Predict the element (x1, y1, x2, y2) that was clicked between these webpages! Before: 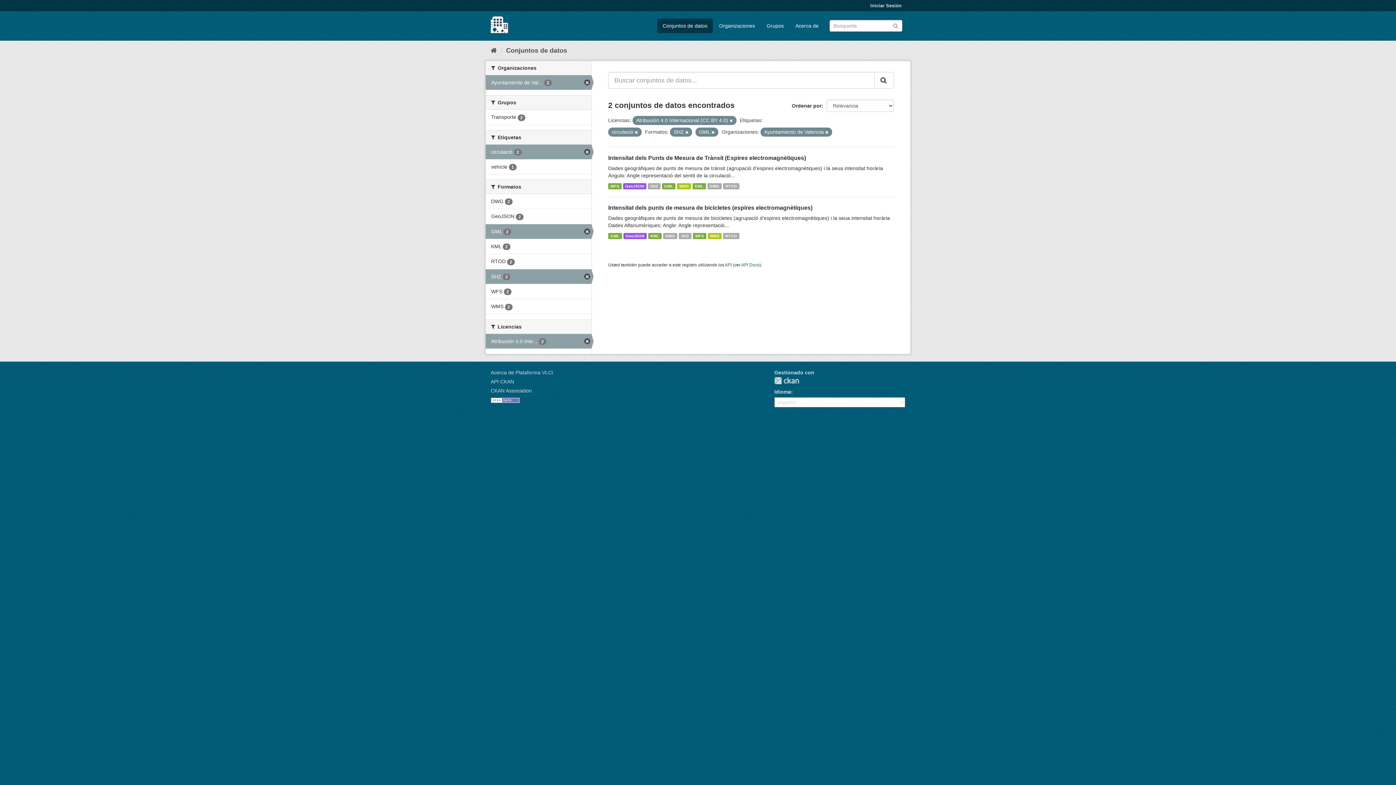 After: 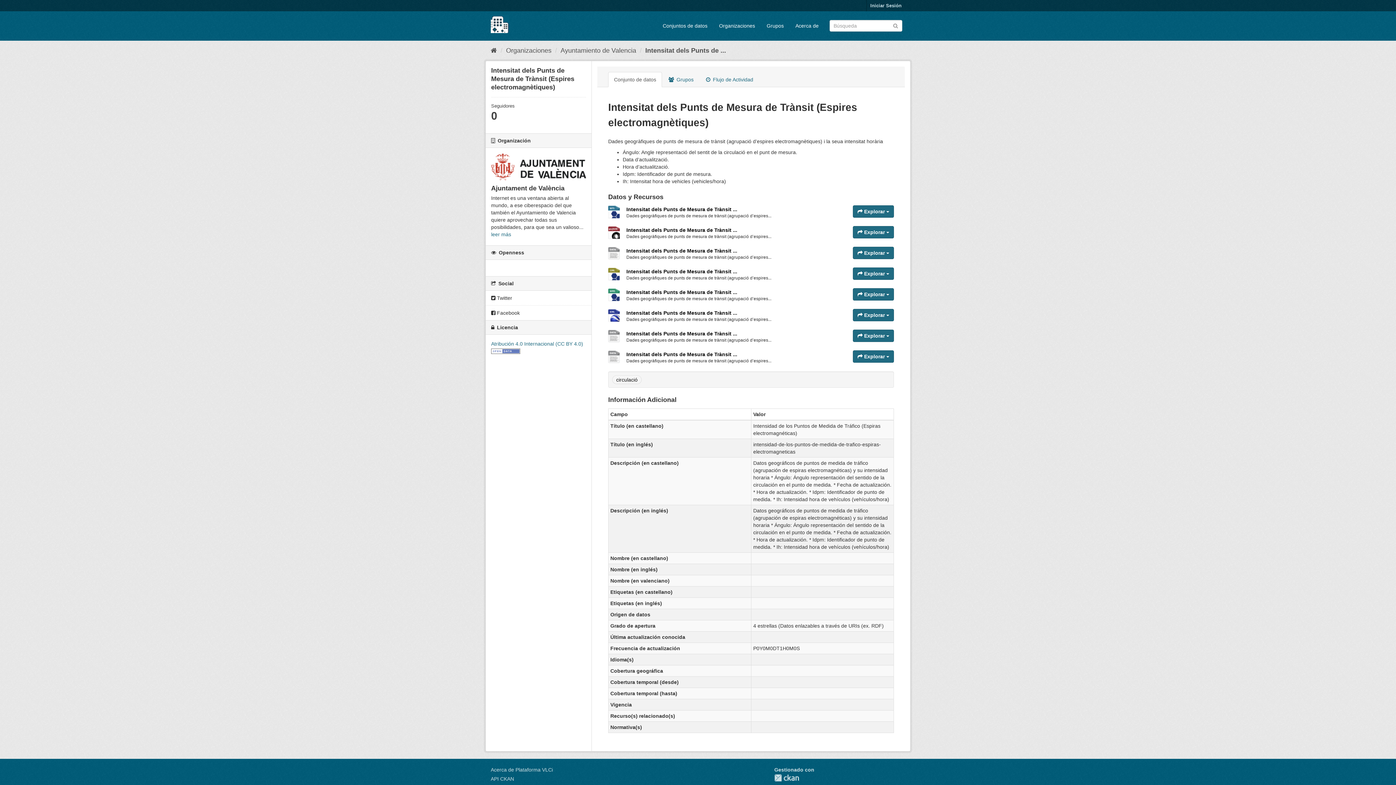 Action: label: KML bbox: (692, 183, 706, 189)